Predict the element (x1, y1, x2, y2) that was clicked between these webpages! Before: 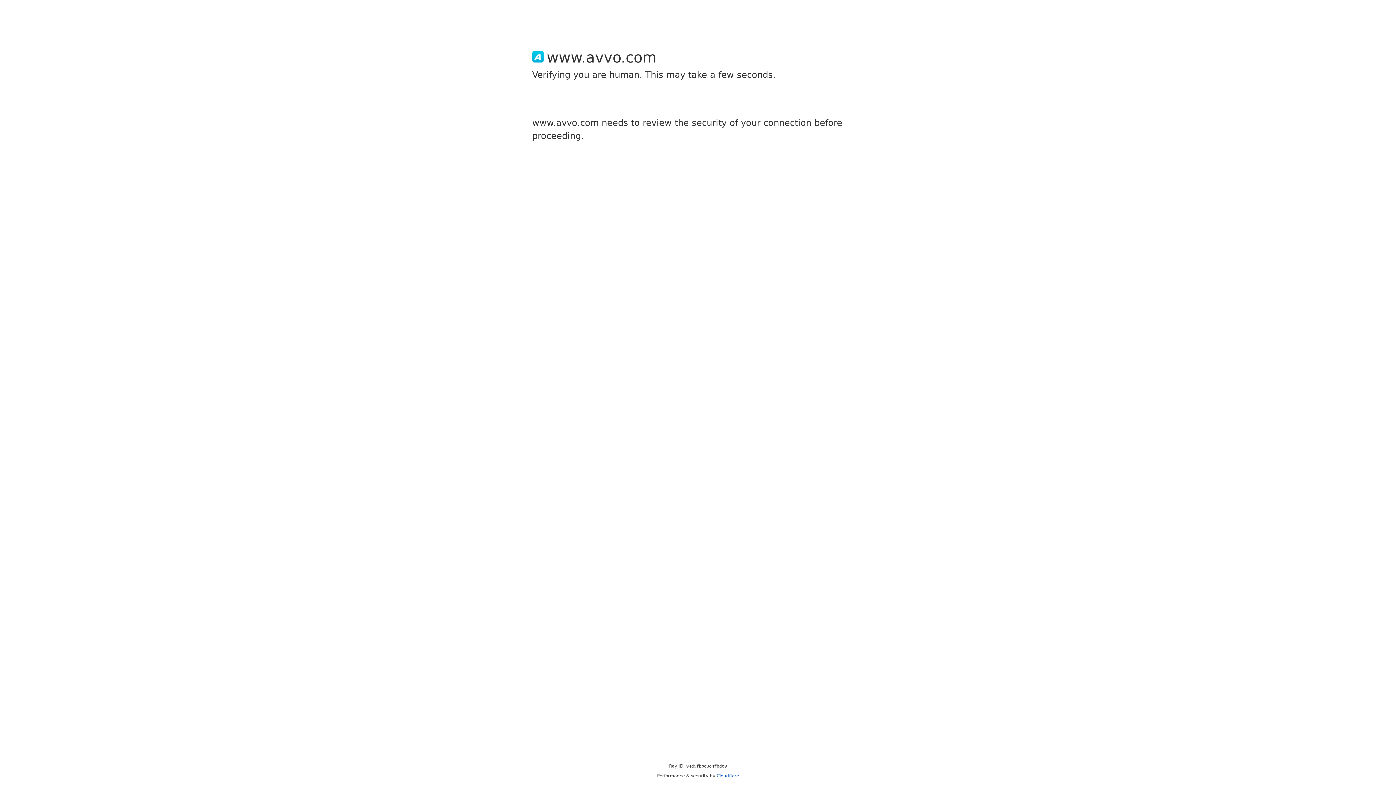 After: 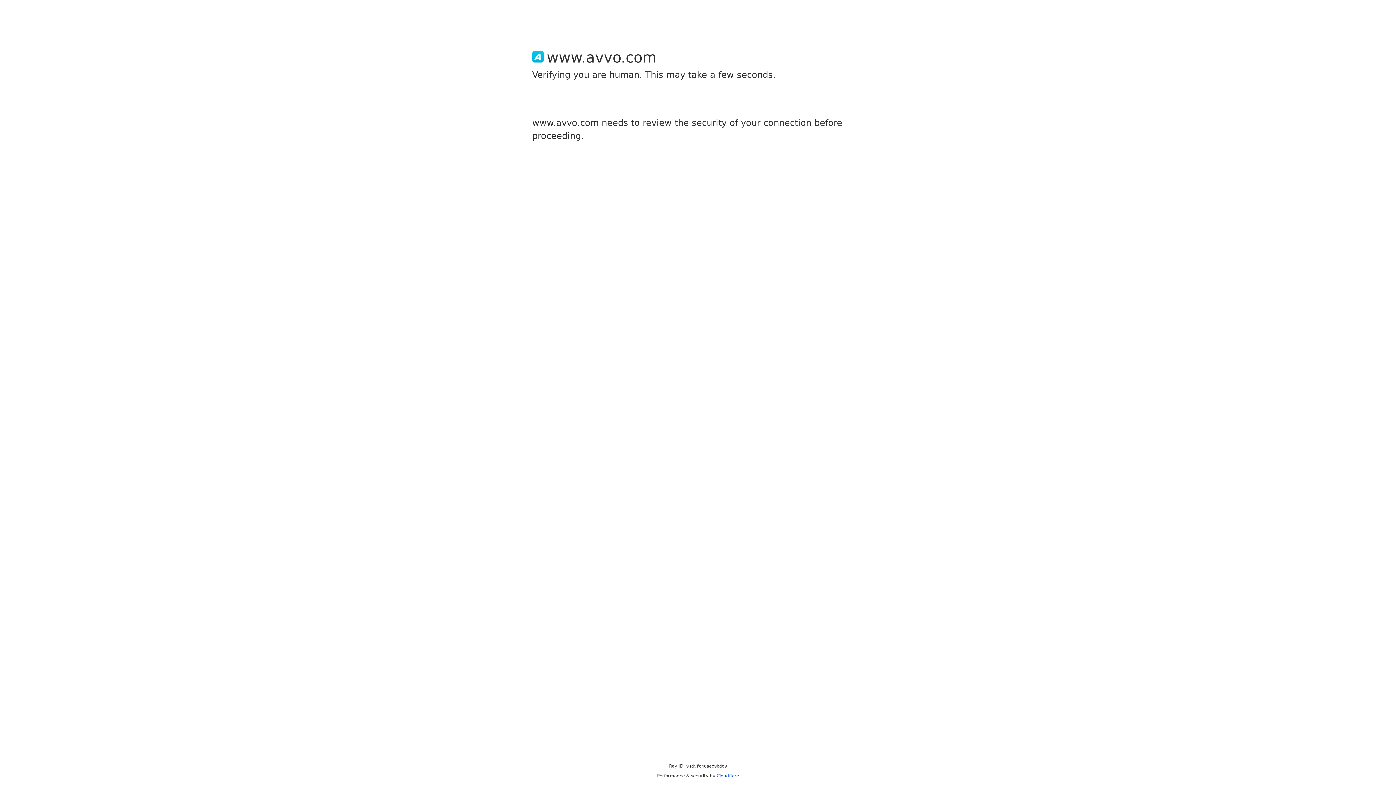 Action: bbox: (716, 773, 739, 778) label: Cloudflare